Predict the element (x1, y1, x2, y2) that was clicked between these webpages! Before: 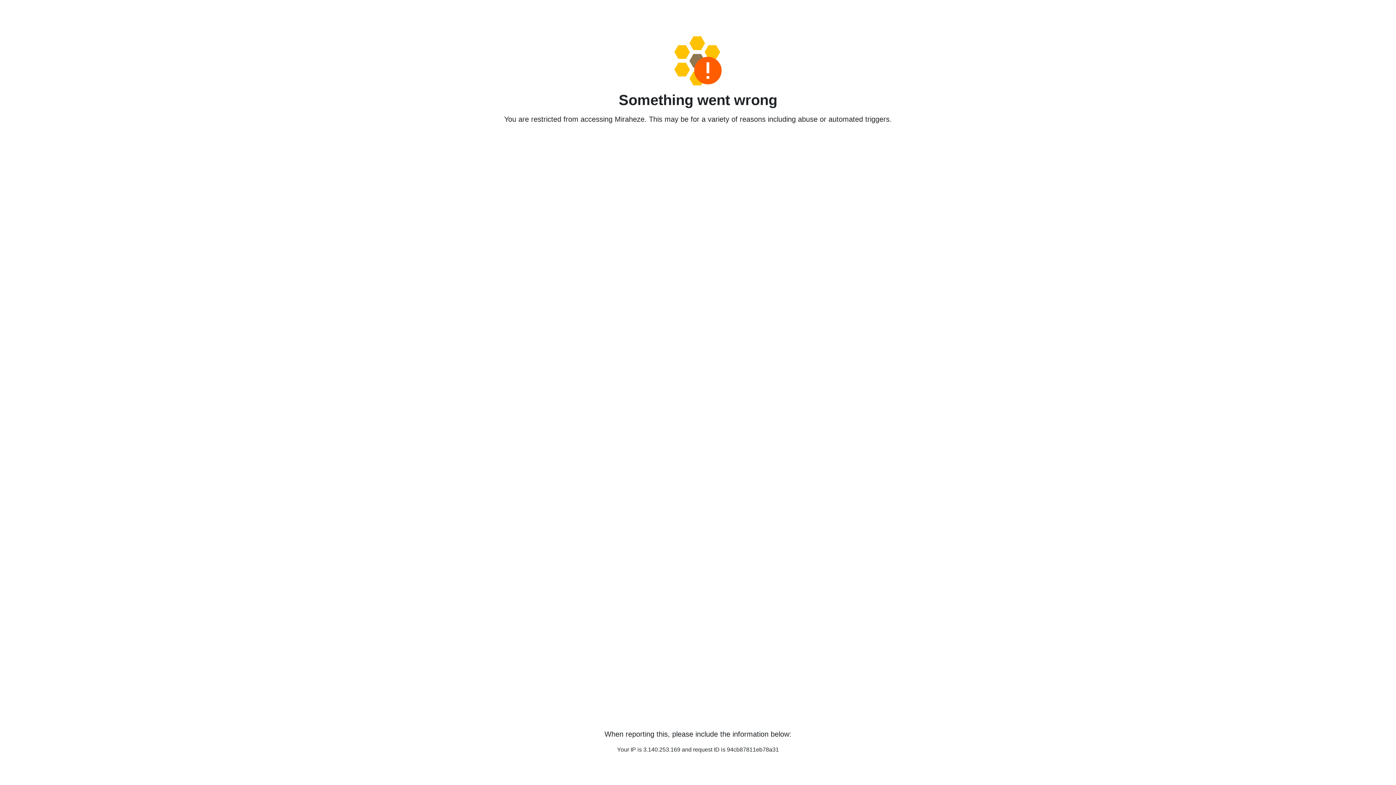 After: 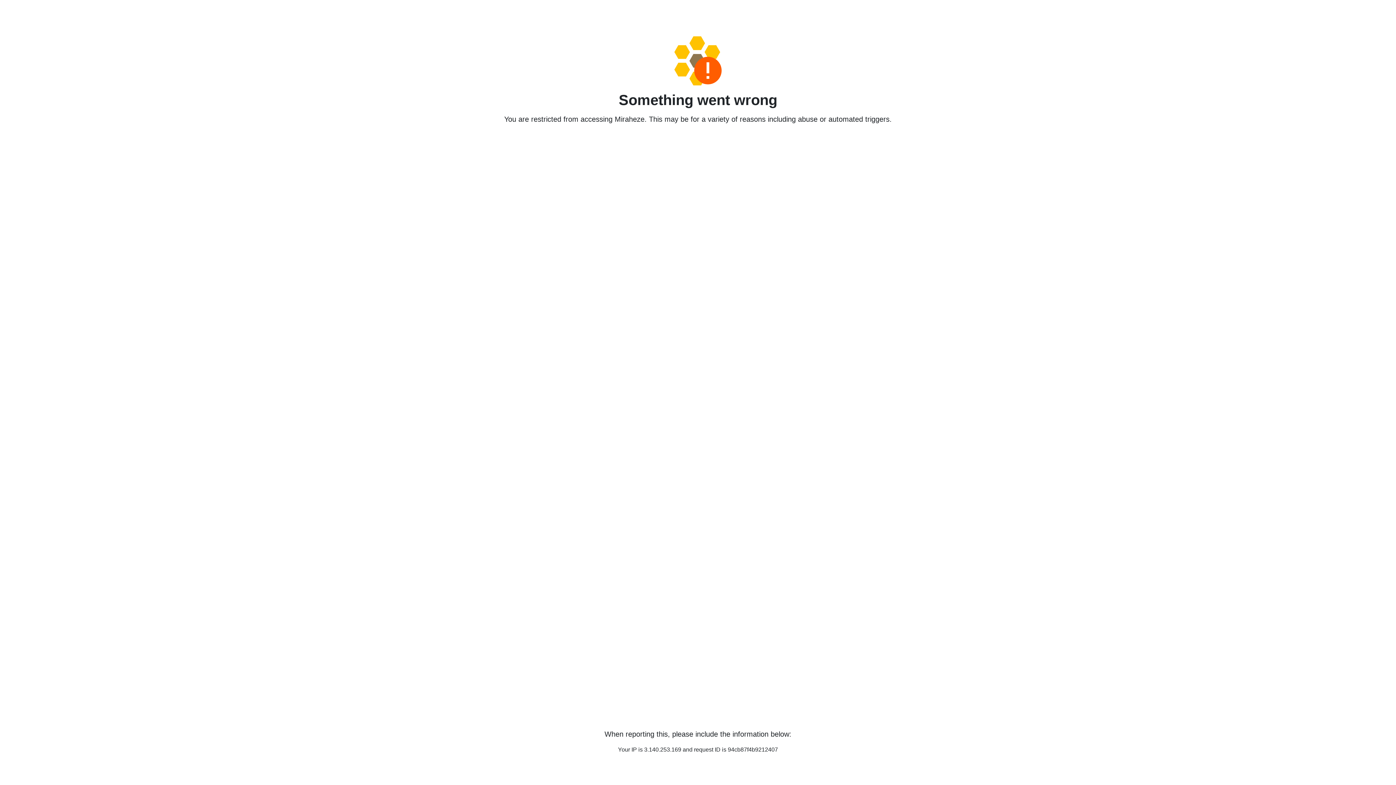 Action: bbox: (458, 36, 938, 85)